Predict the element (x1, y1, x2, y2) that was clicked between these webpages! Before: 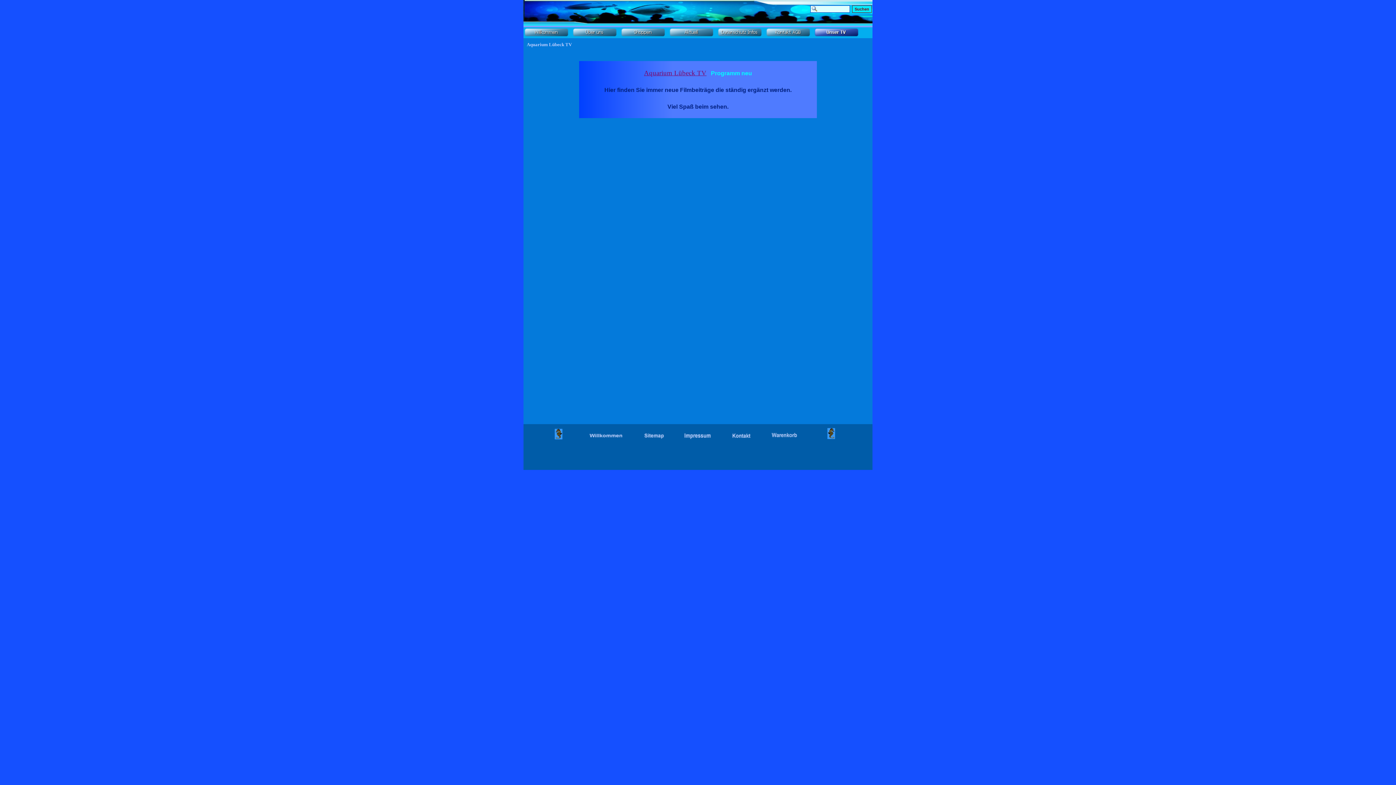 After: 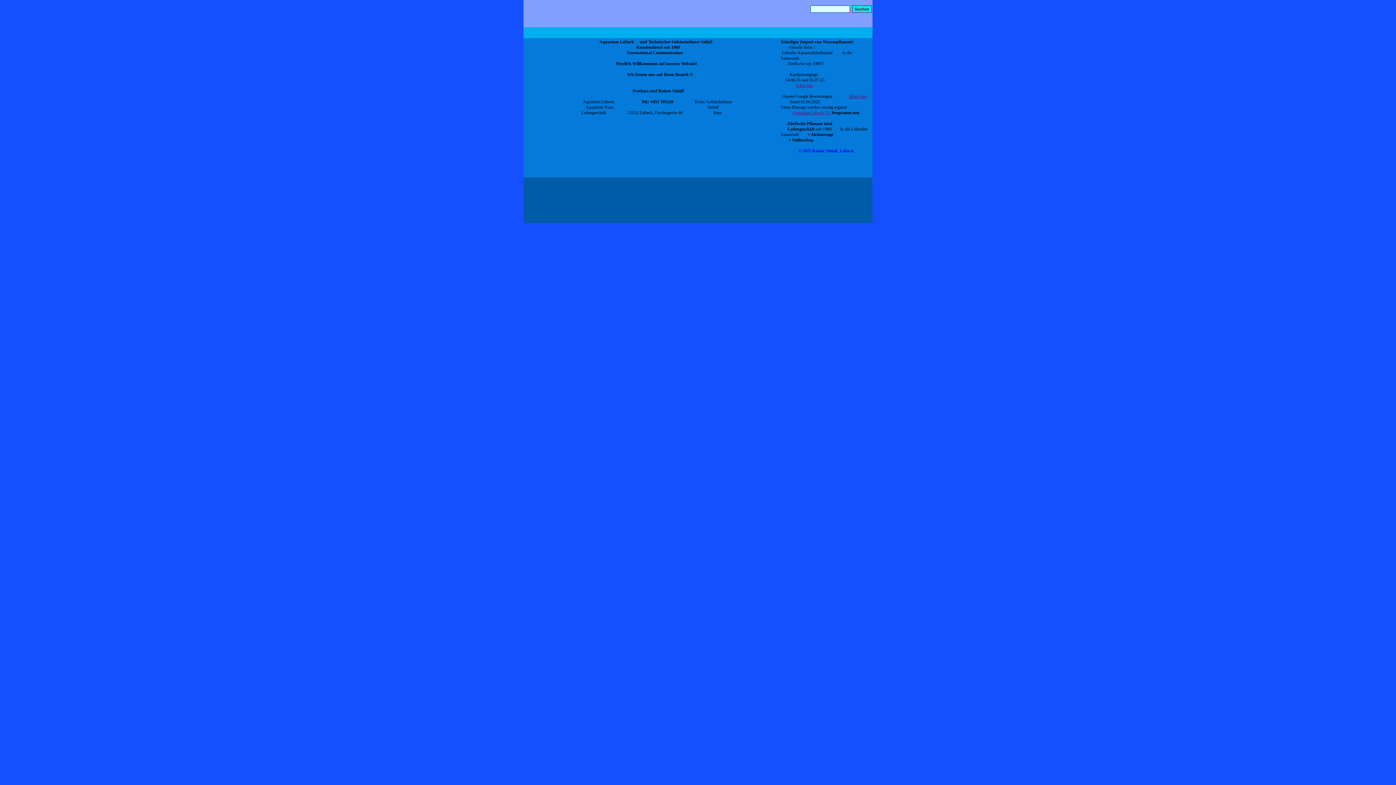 Action: bbox: (524, 28, 568, 36)